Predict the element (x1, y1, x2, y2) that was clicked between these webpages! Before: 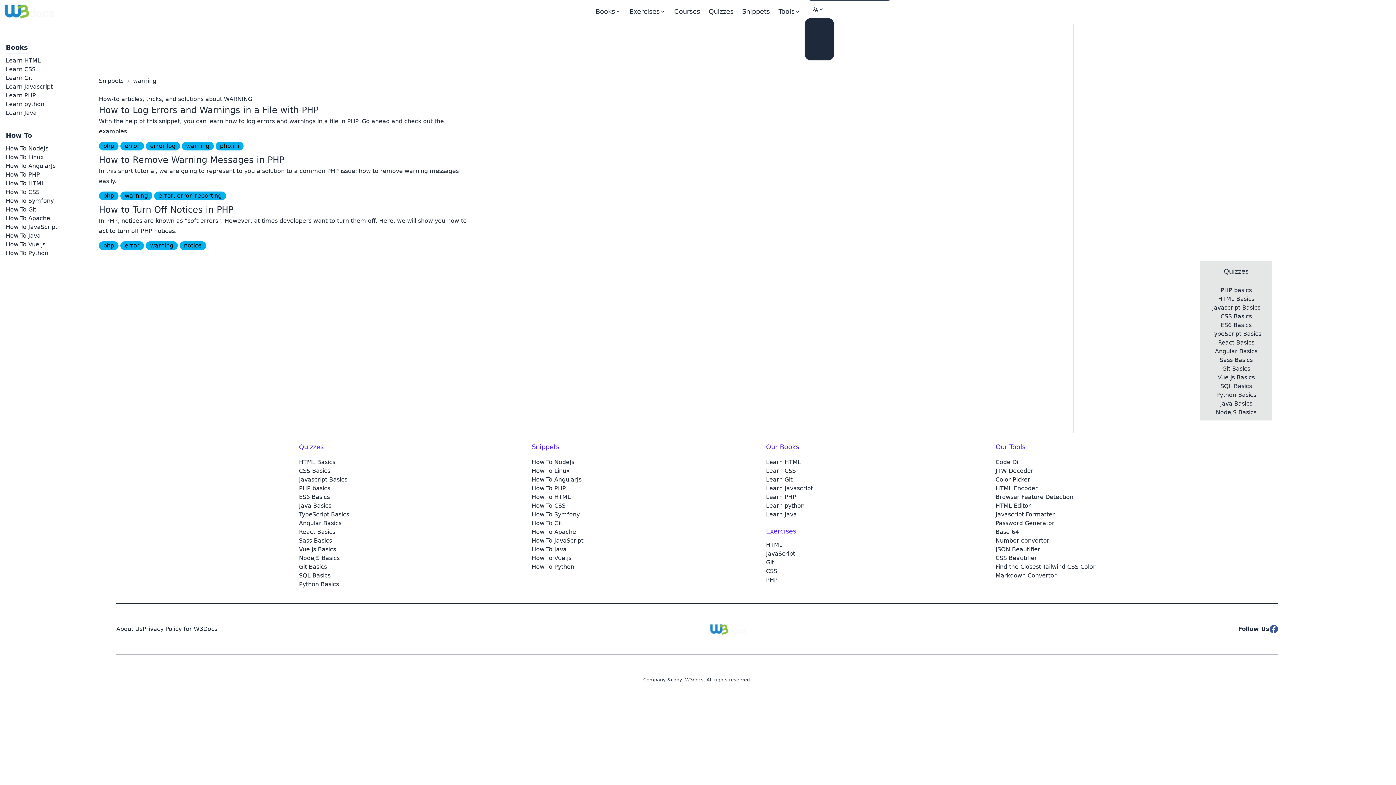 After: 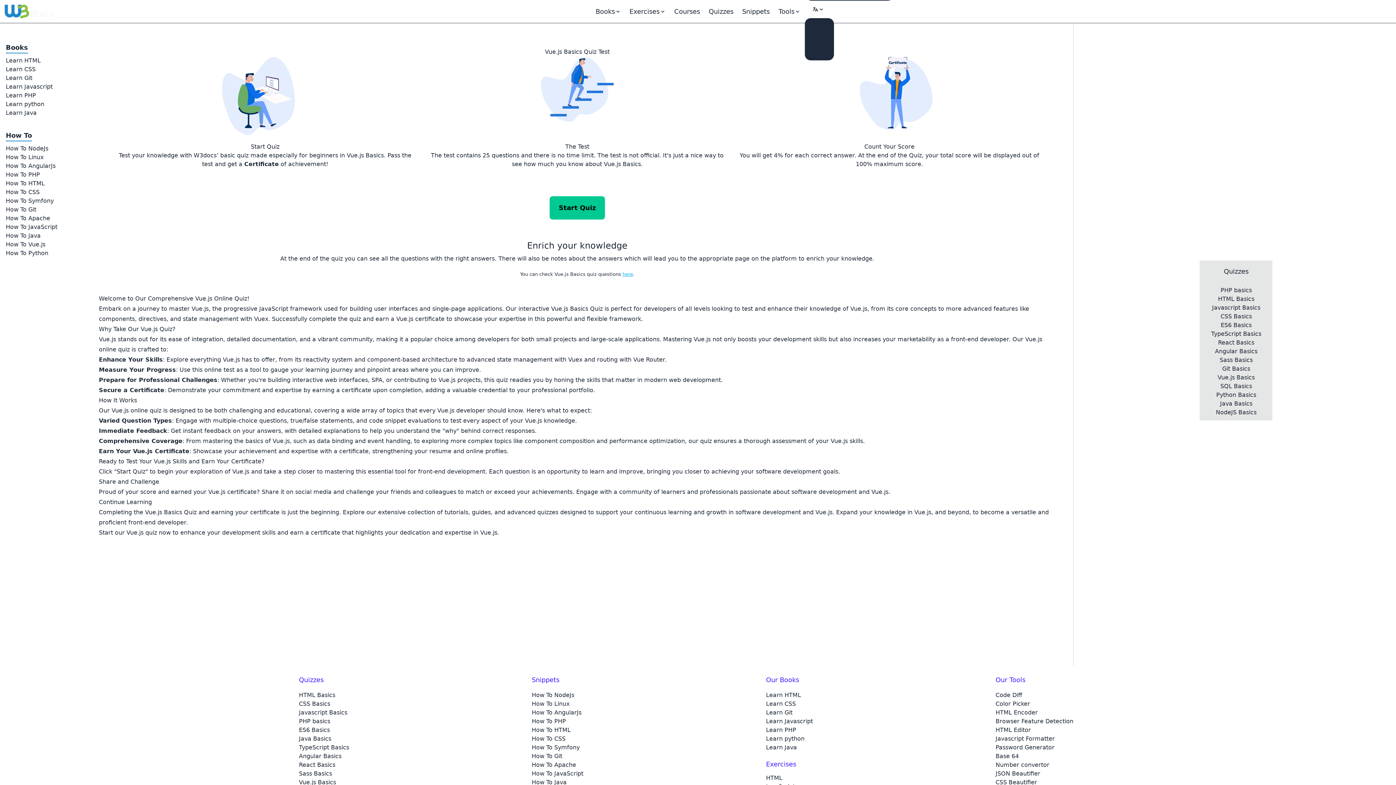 Action: bbox: (299, 546, 336, 553) label: Vue.js Basics